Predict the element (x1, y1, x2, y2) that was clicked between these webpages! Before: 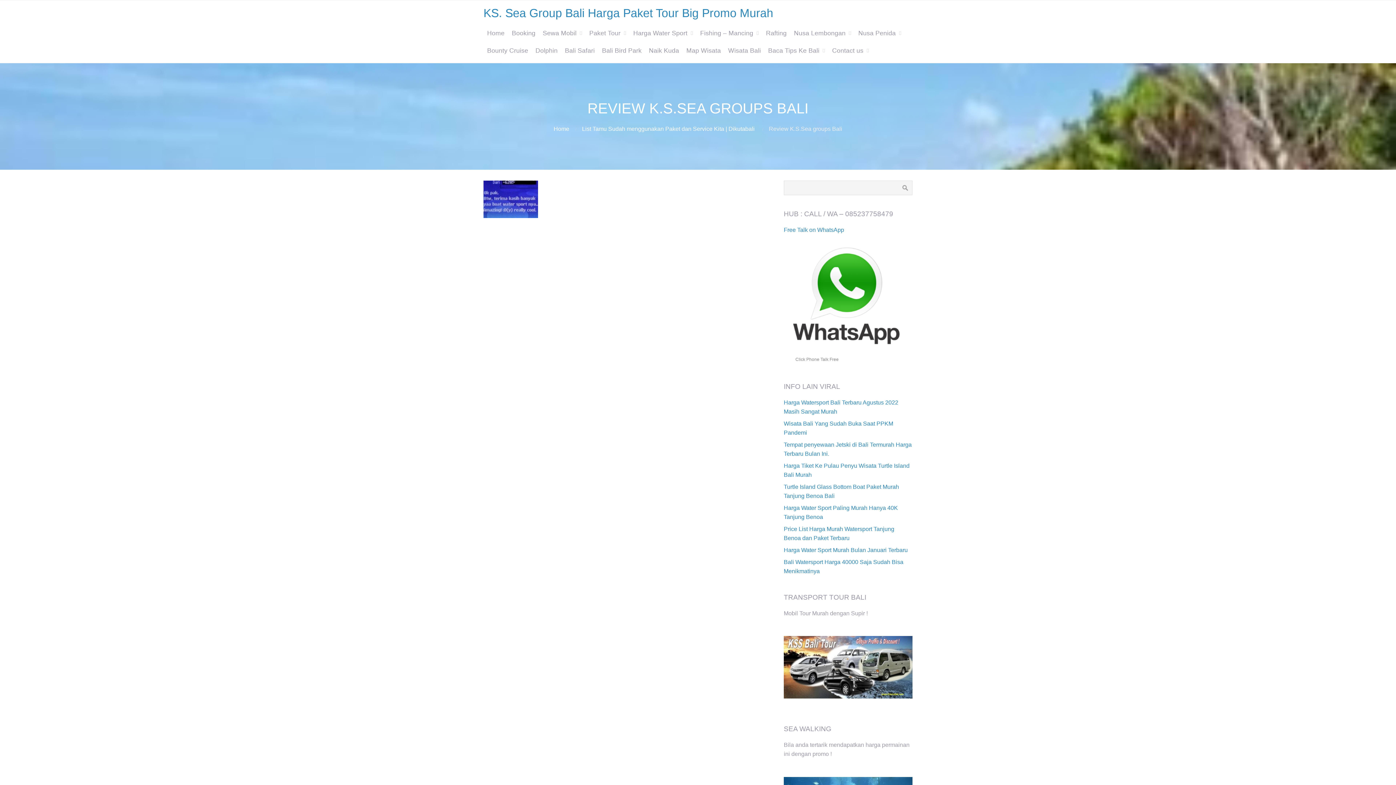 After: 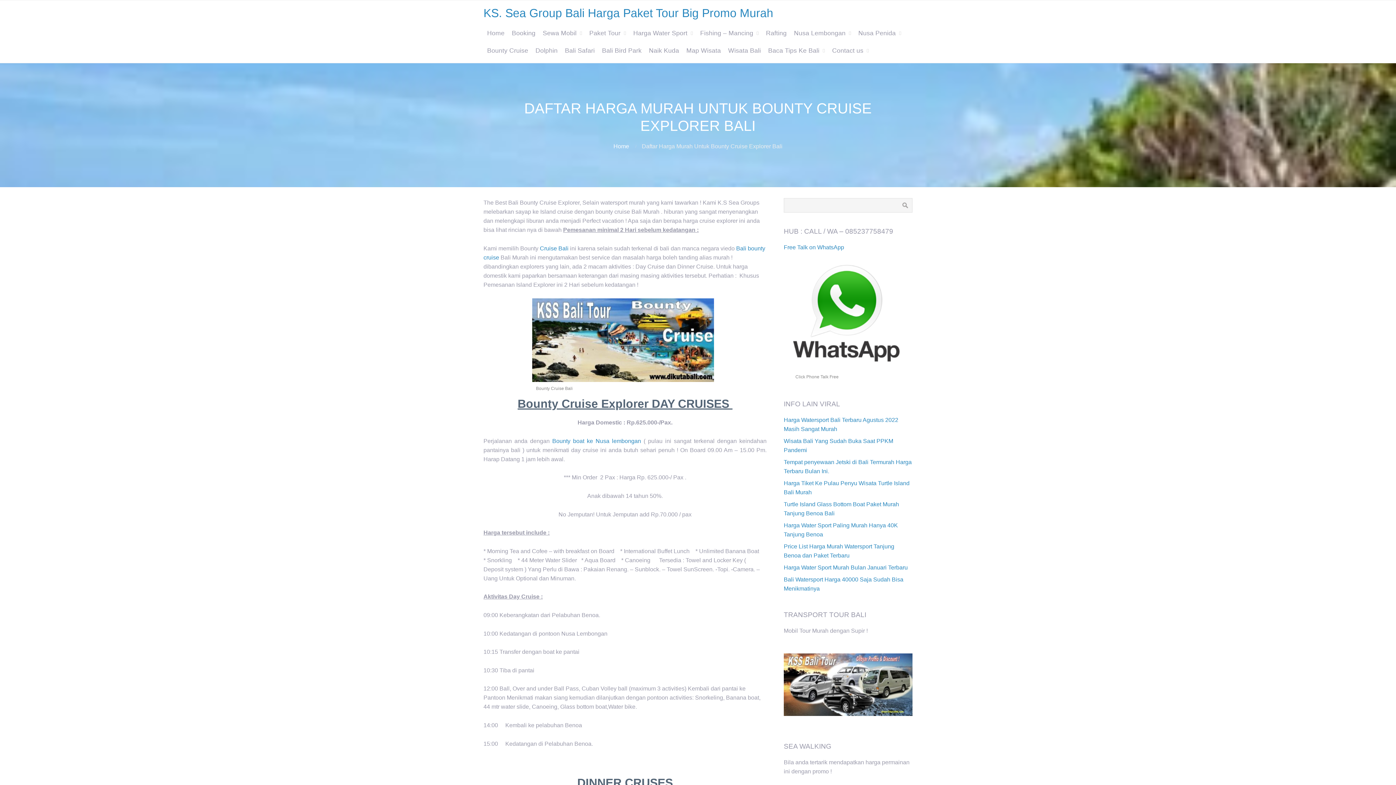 Action: label: Bounty Cruise bbox: (483, 41, 532, 59)